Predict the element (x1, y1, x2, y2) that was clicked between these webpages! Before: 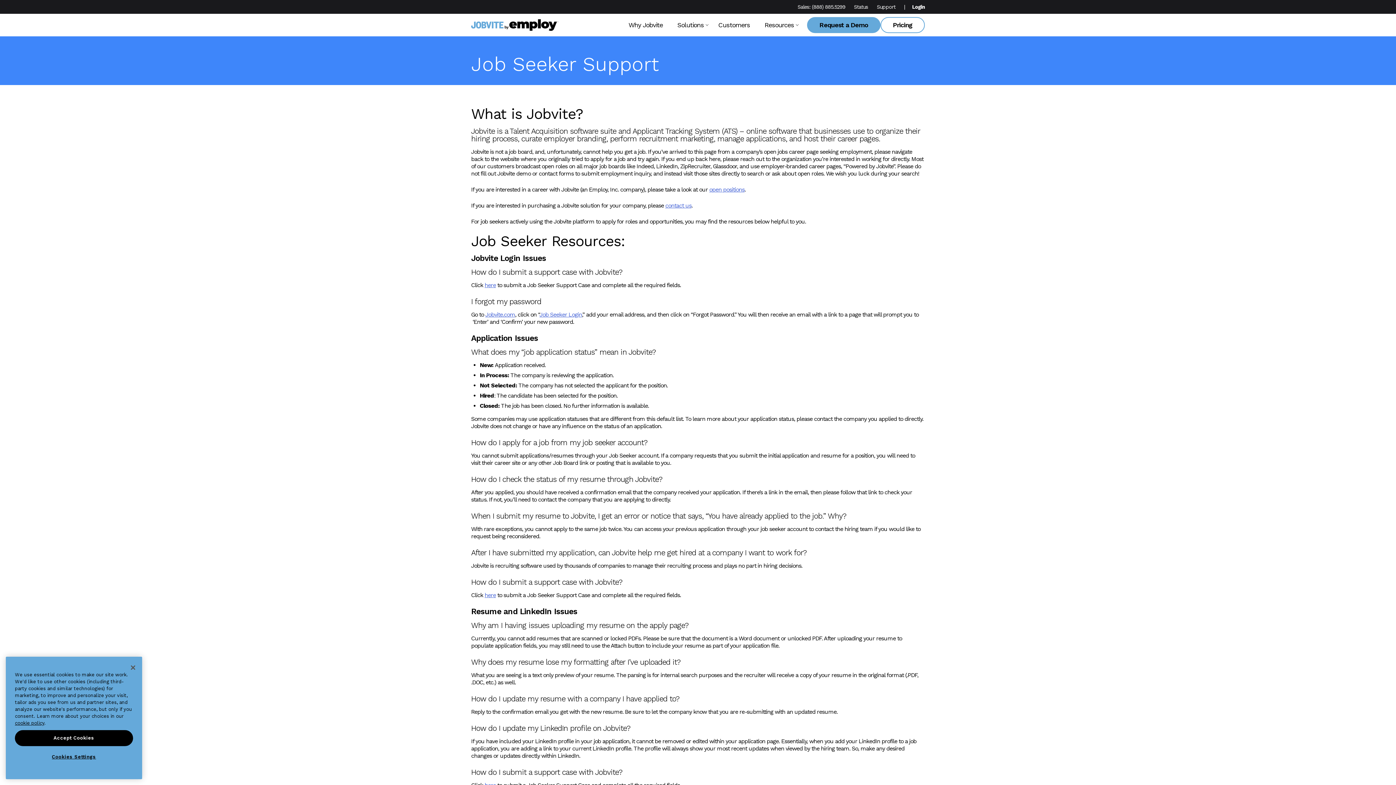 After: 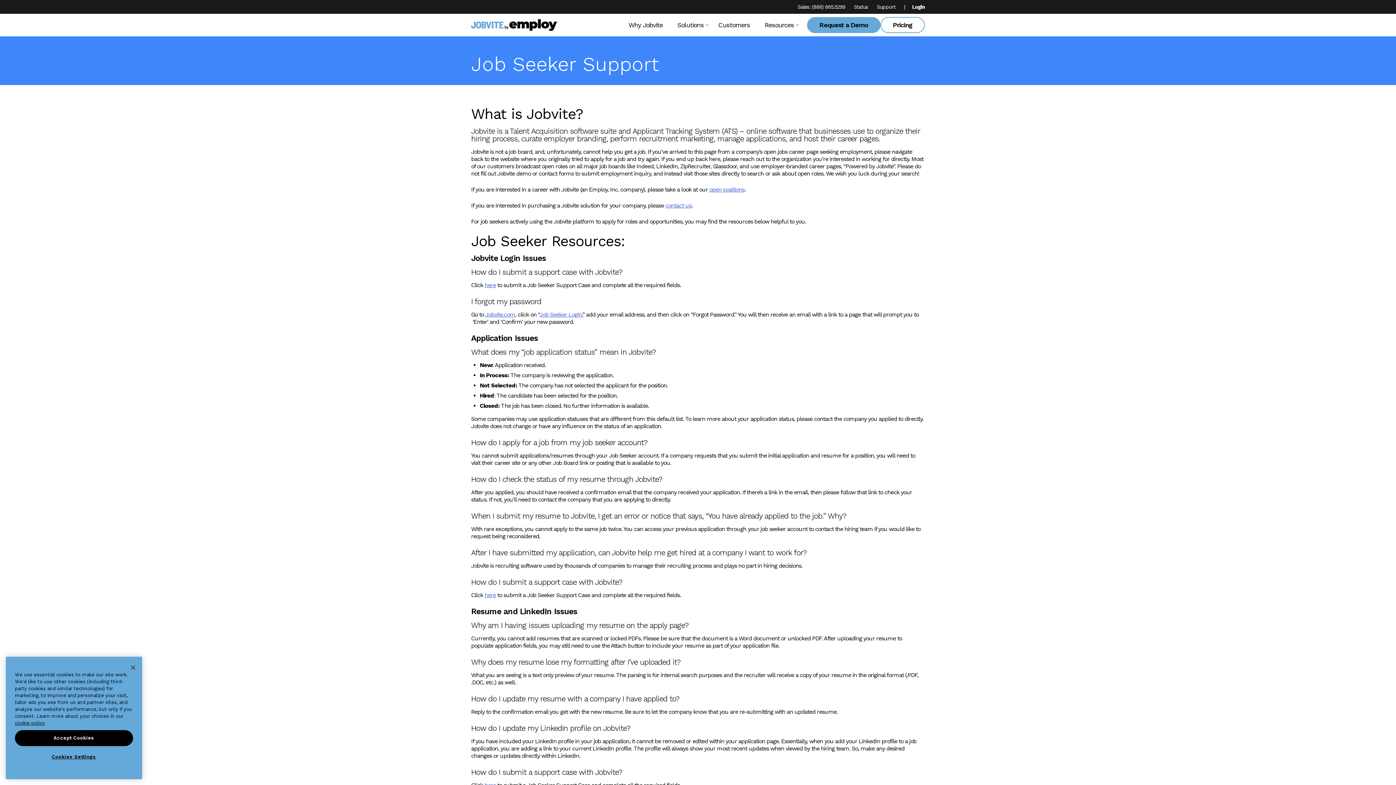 Action: label: Login bbox: (912, 4, 925, 9)